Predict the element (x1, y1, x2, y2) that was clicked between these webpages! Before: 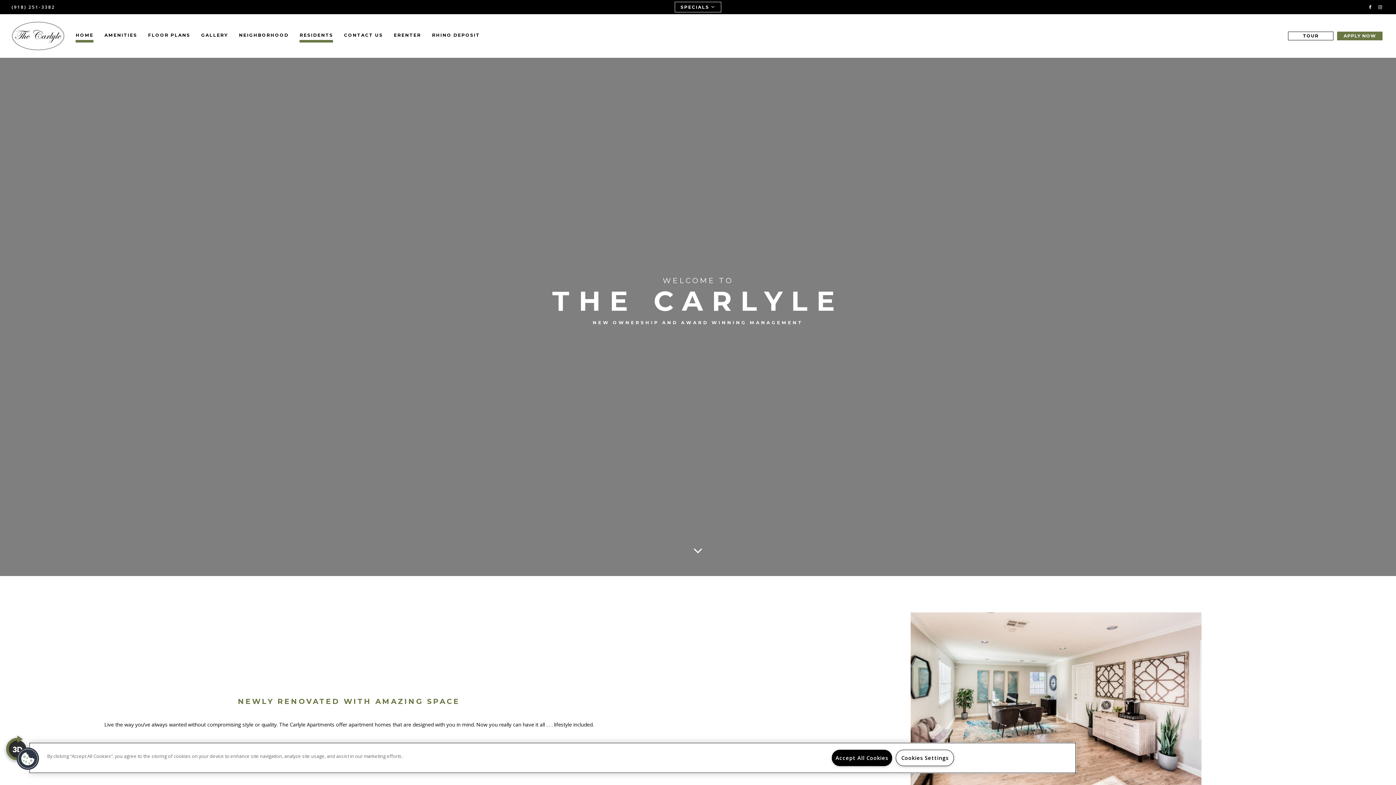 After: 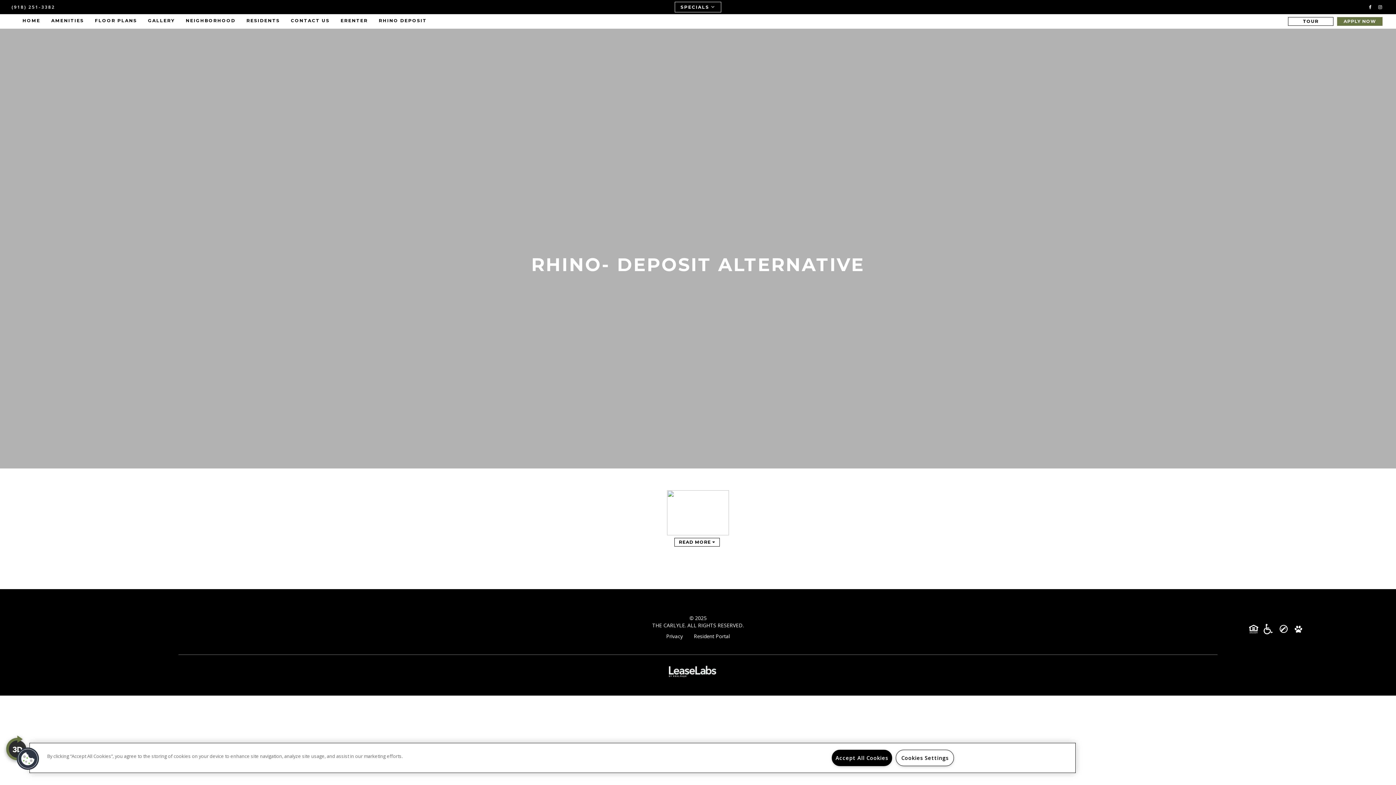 Action: label: RHINO DEPOSIT bbox: (432, 32, 480, 42)